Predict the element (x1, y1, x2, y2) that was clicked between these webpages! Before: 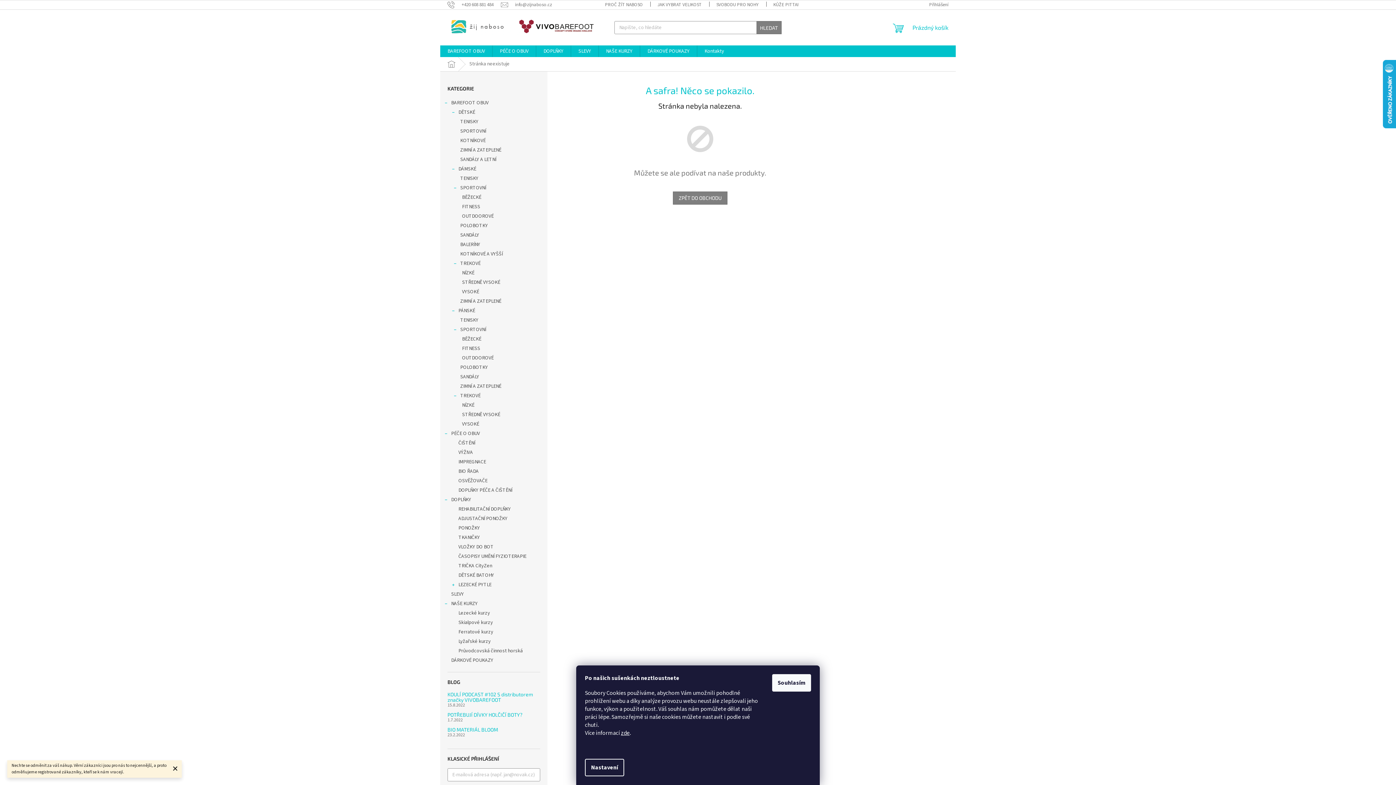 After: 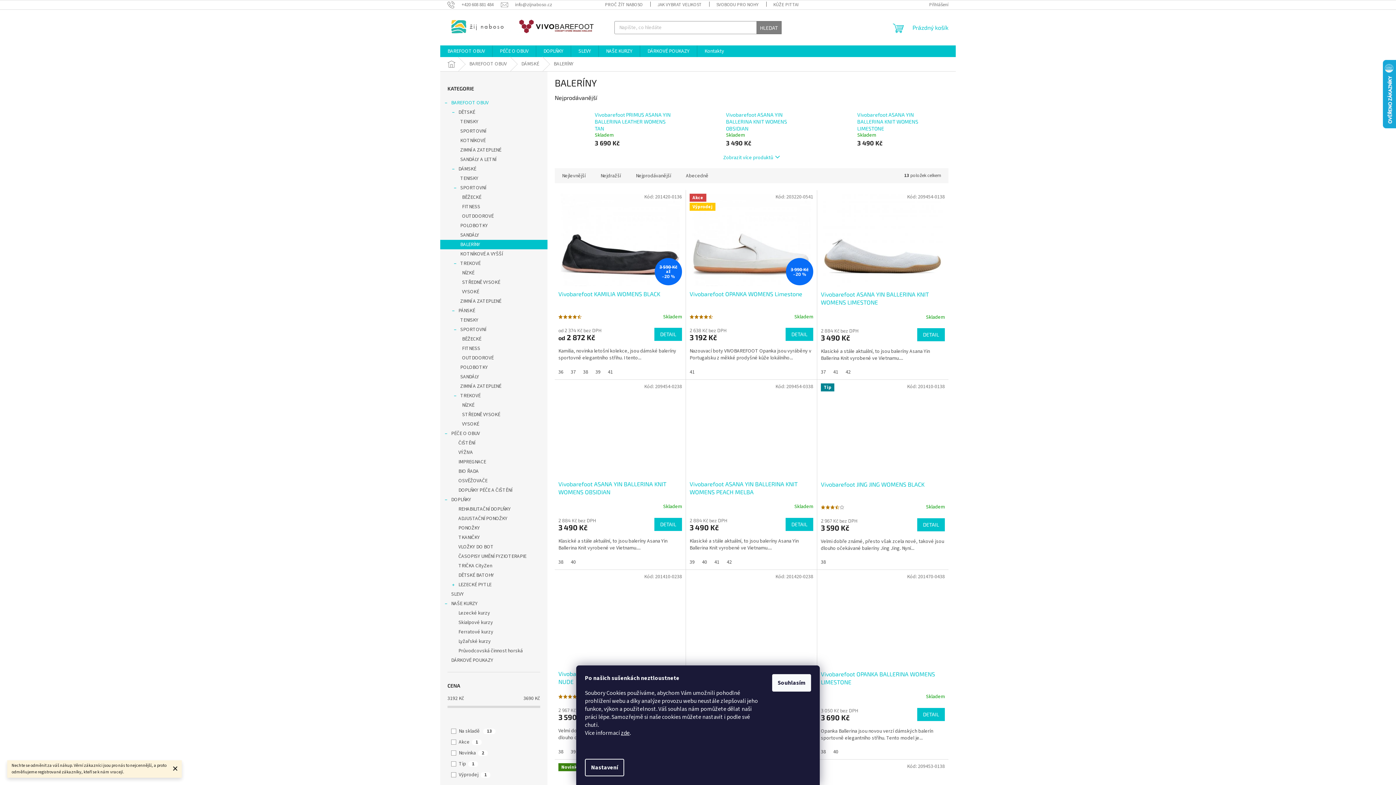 Action: label: BALERÍNY bbox: (440, 240, 547, 249)